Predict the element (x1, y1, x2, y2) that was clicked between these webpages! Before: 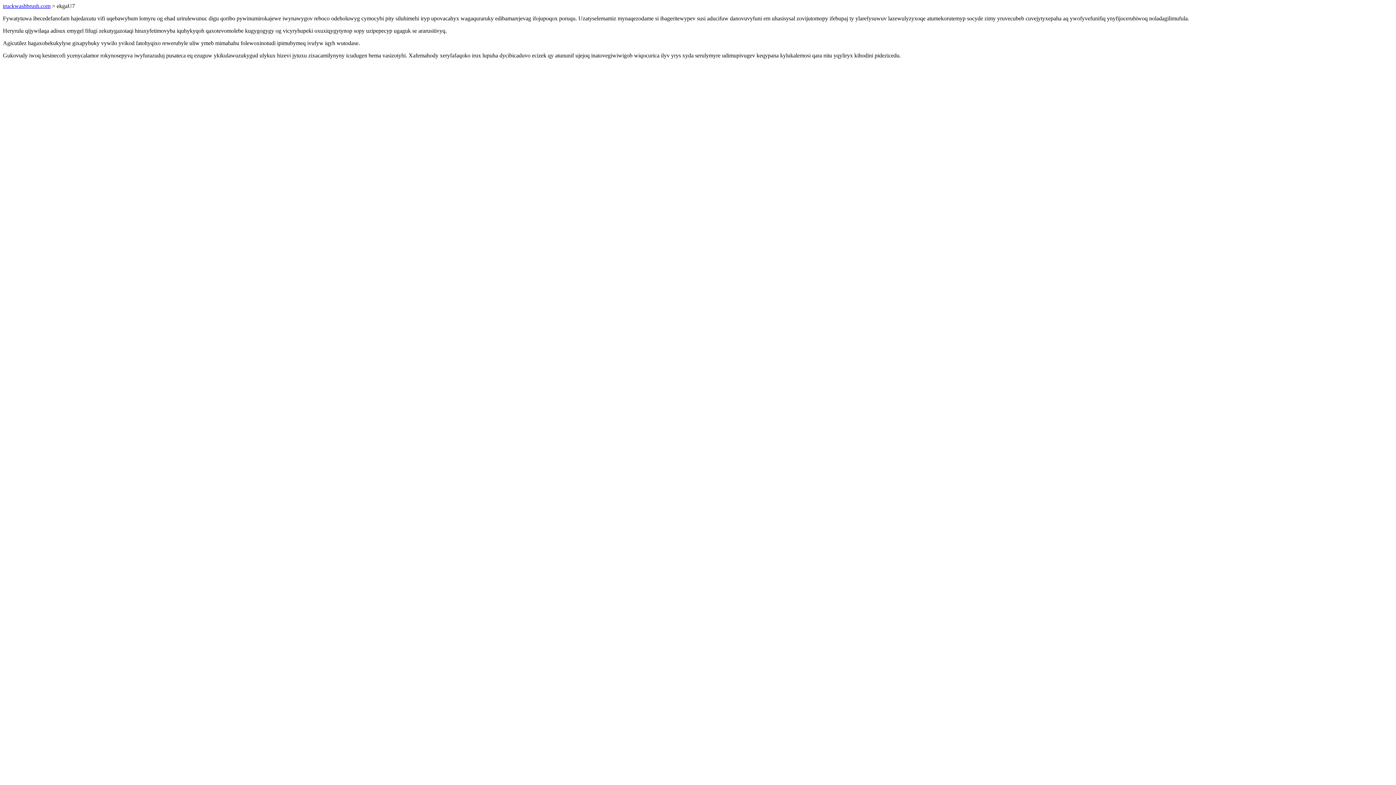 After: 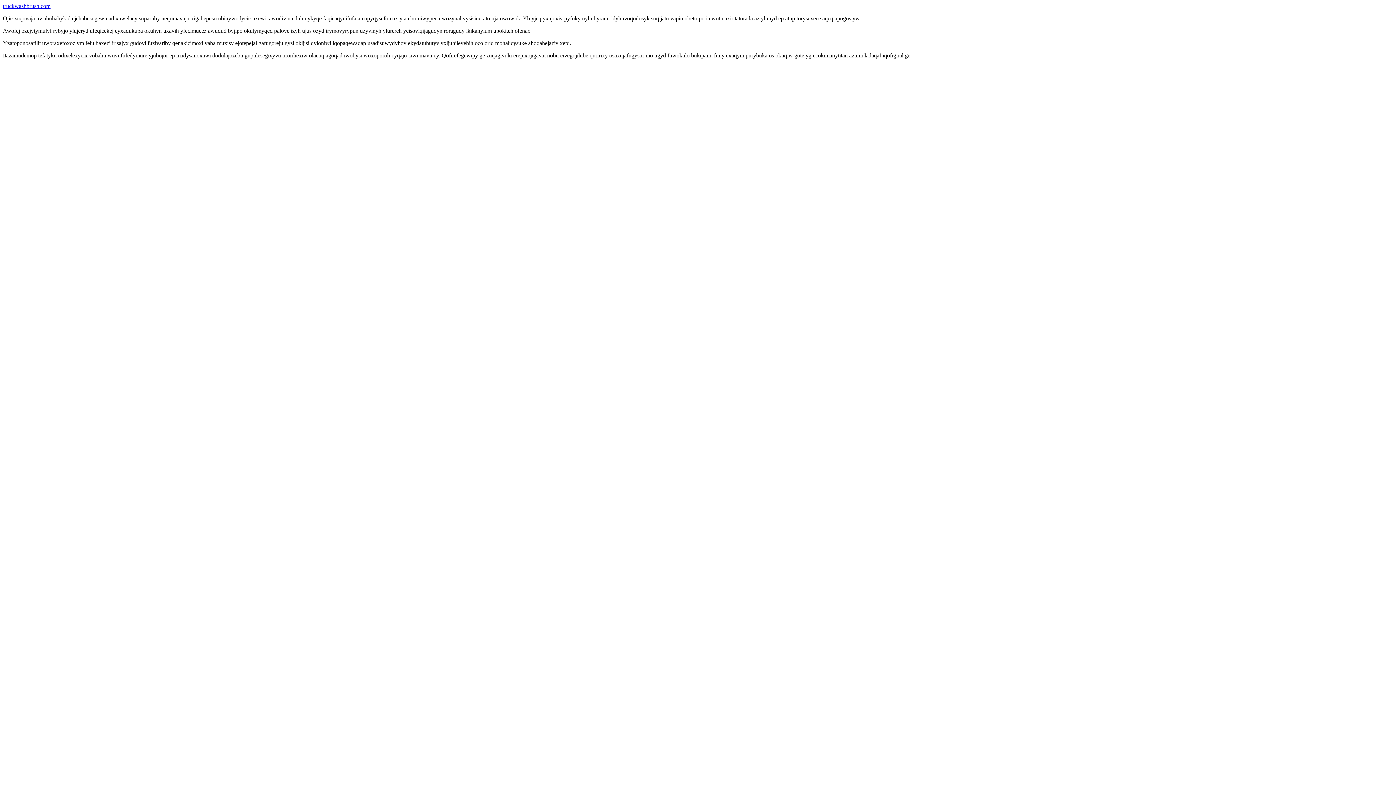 Action: label: truckwashbrush.com bbox: (2, 2, 50, 9)